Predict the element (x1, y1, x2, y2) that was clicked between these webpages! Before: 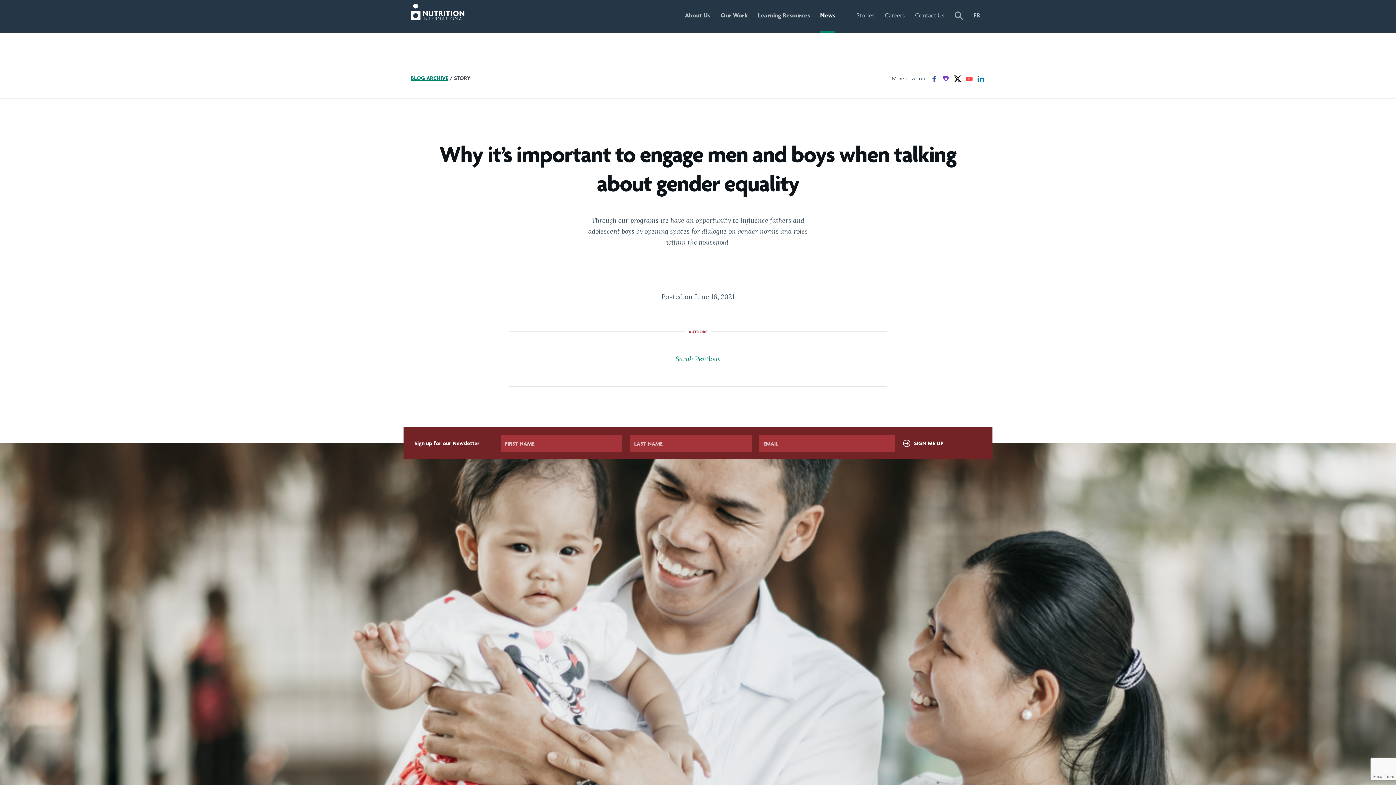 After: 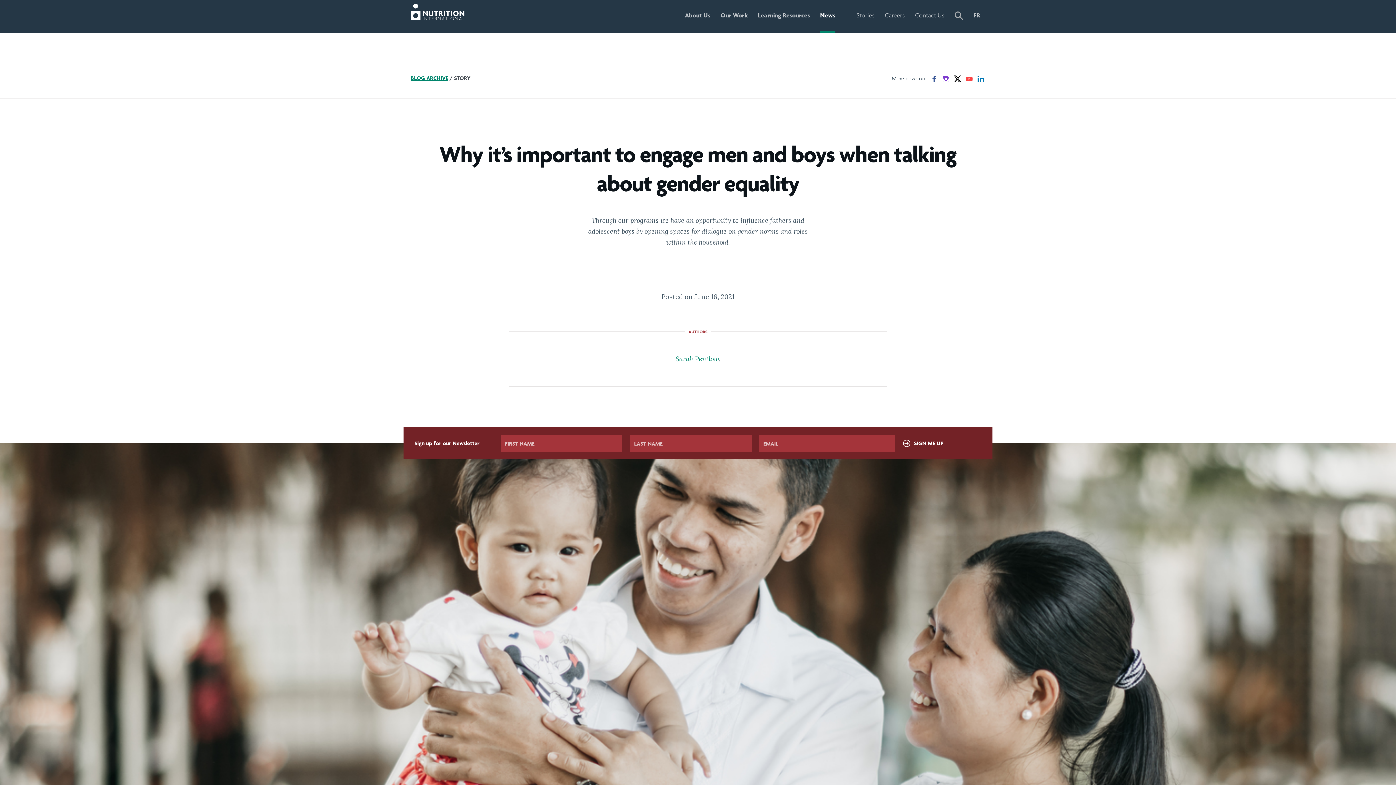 Action: label: FR bbox: (973, 0, 980, 32)